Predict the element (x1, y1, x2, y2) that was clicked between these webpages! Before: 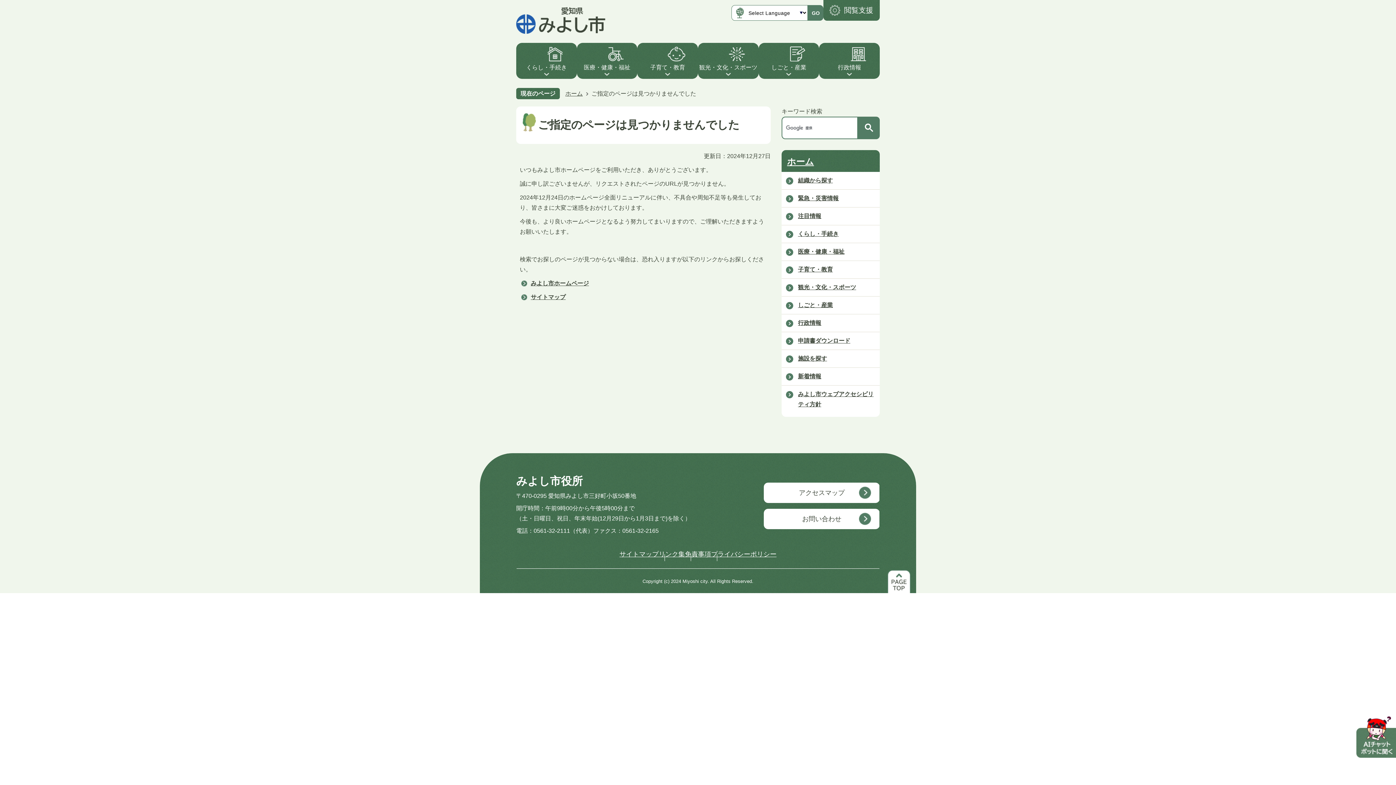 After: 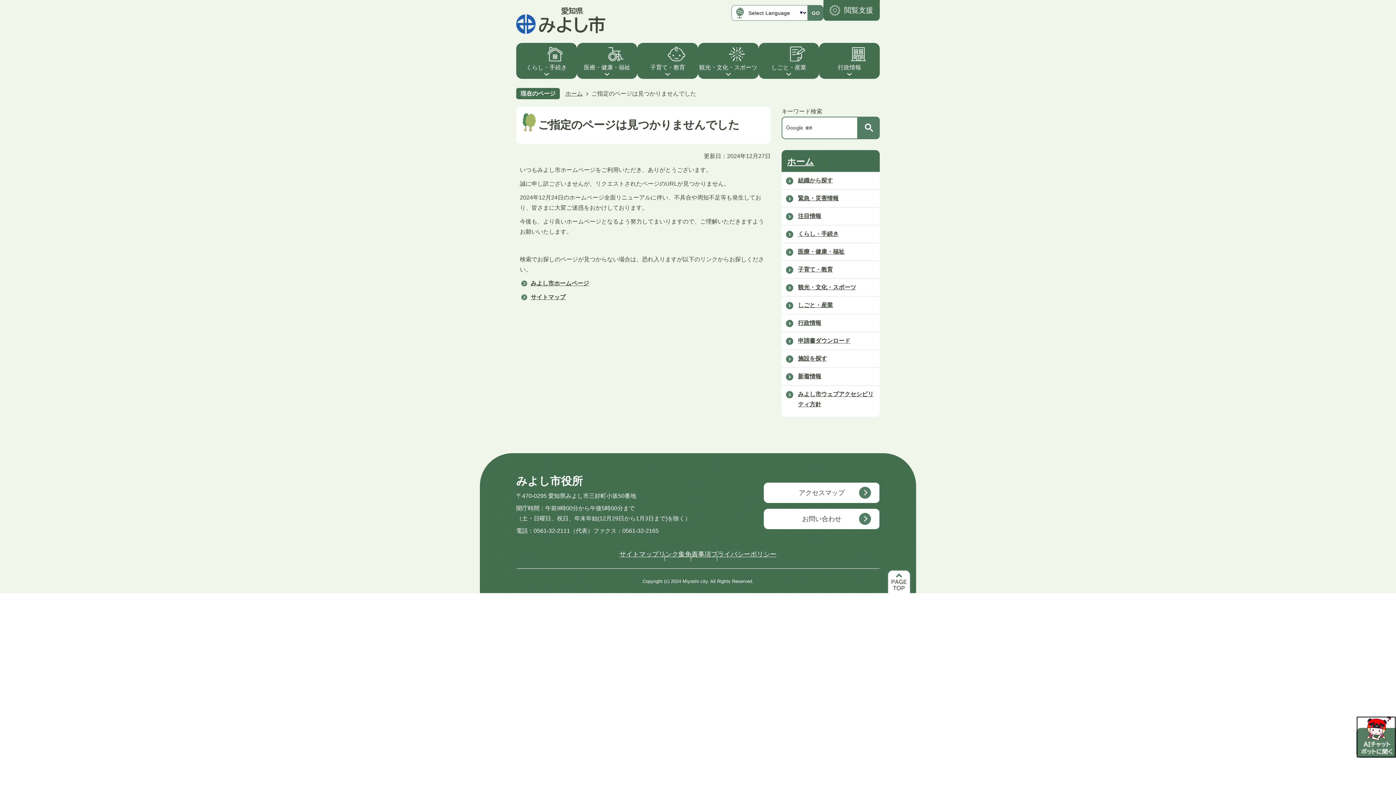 Action: bbox: (1356, 718, 1396, 724)